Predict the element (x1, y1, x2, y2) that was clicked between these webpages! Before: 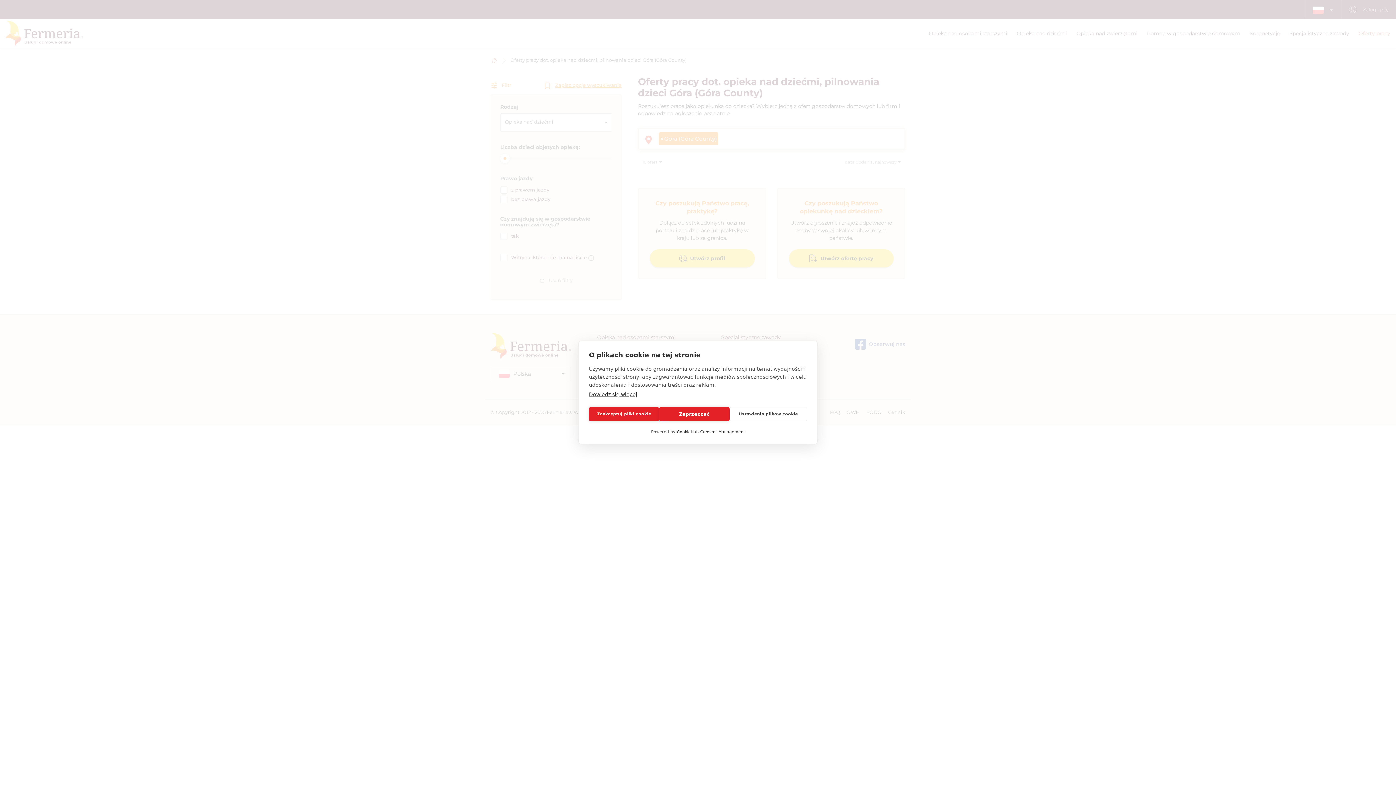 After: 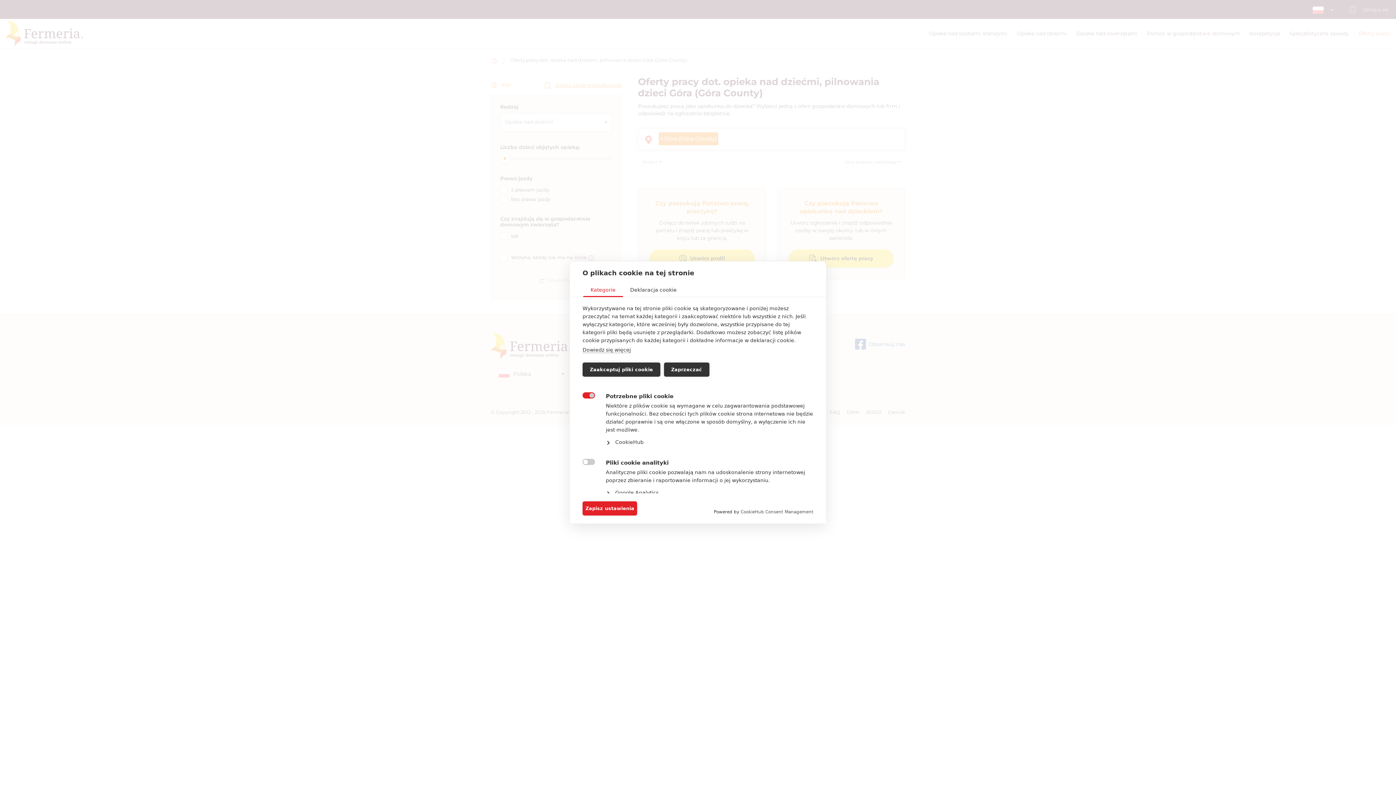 Action: bbox: (729, 407, 807, 421) label: Ustawienia plików cookie